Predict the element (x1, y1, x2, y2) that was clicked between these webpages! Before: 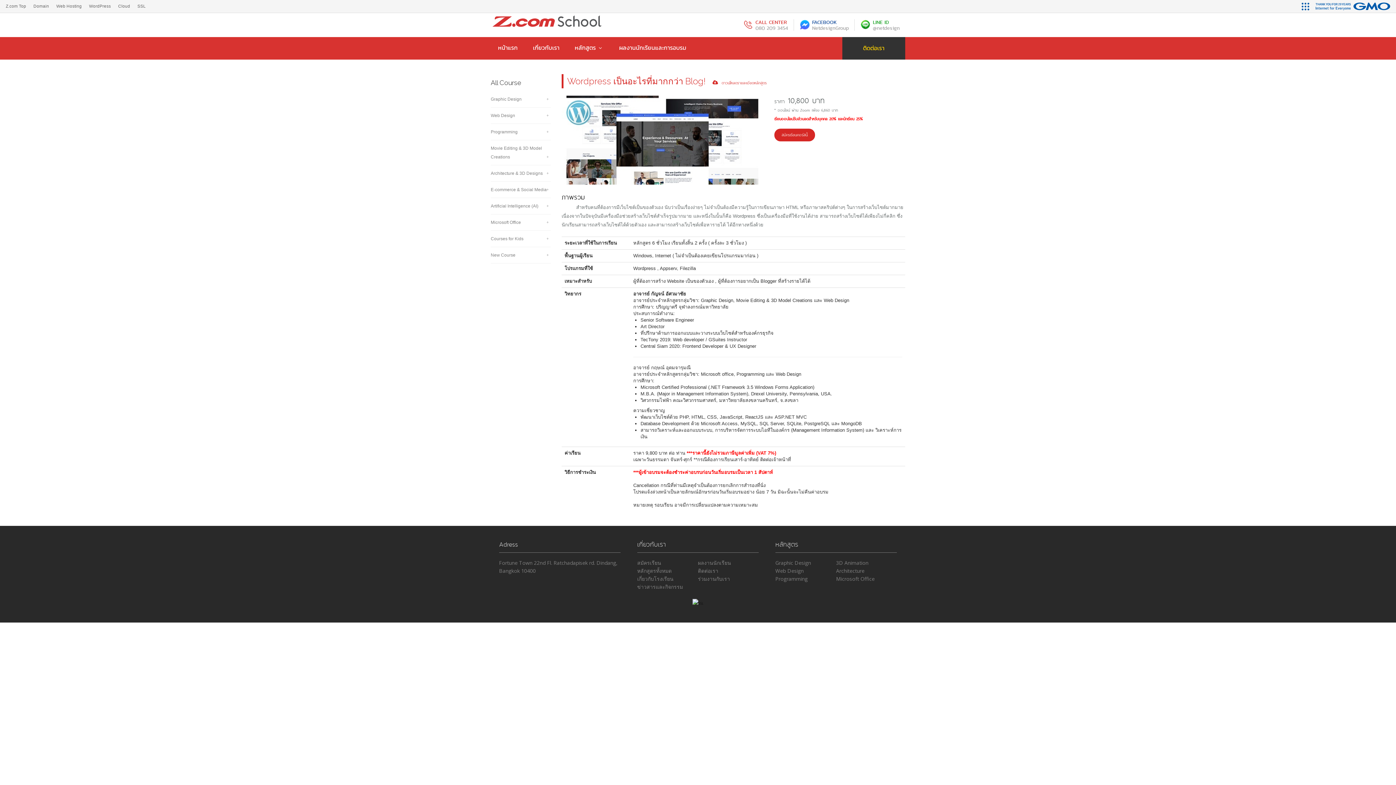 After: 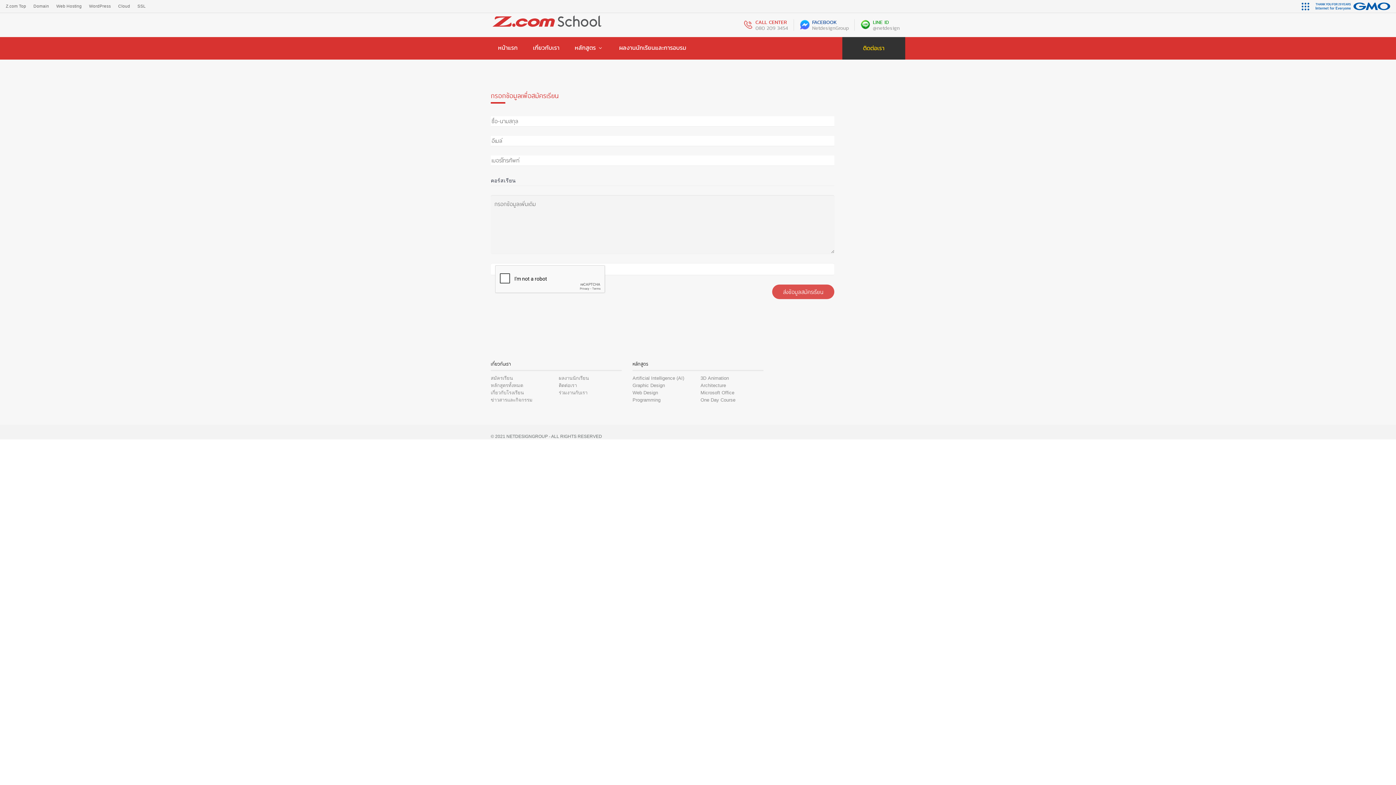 Action: bbox: (637, 559, 661, 566) label: สมัครเรียน